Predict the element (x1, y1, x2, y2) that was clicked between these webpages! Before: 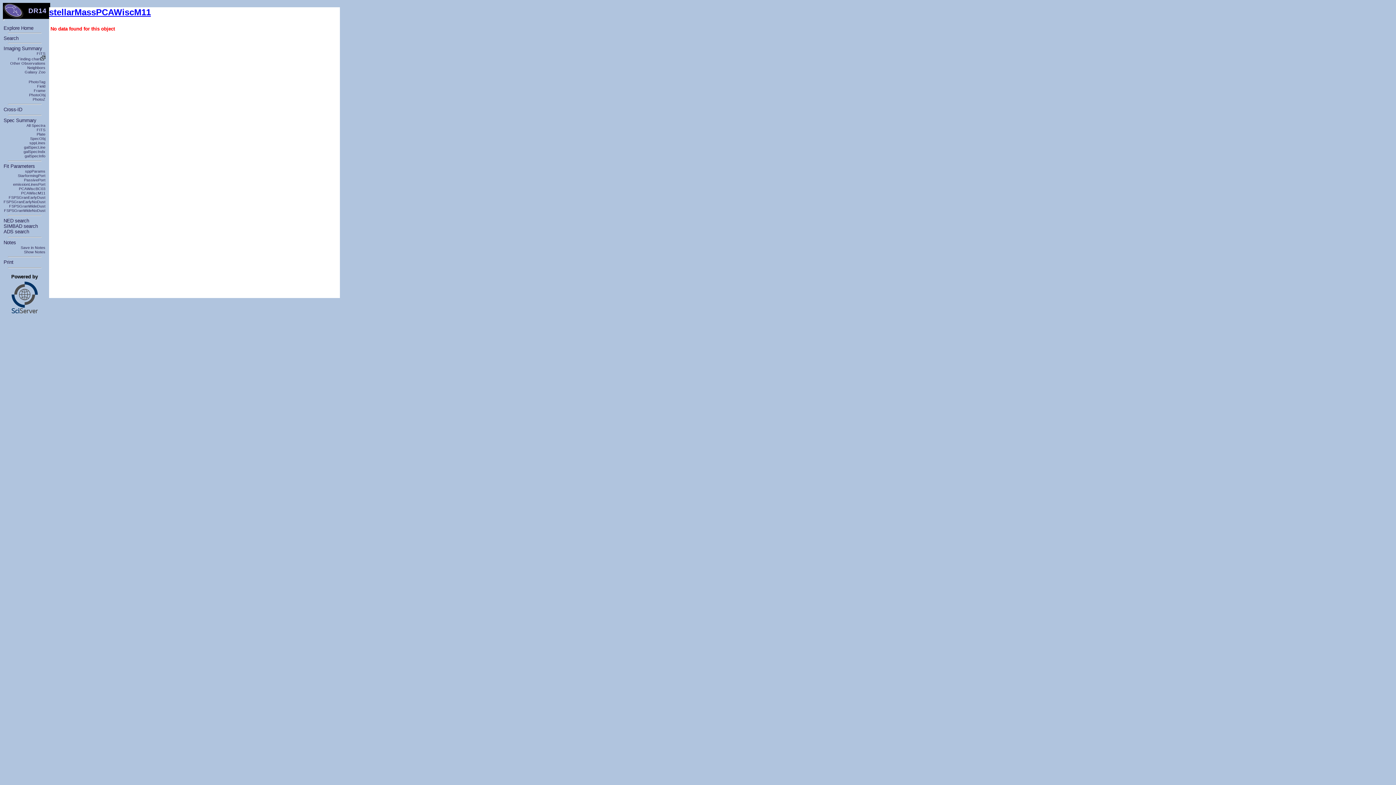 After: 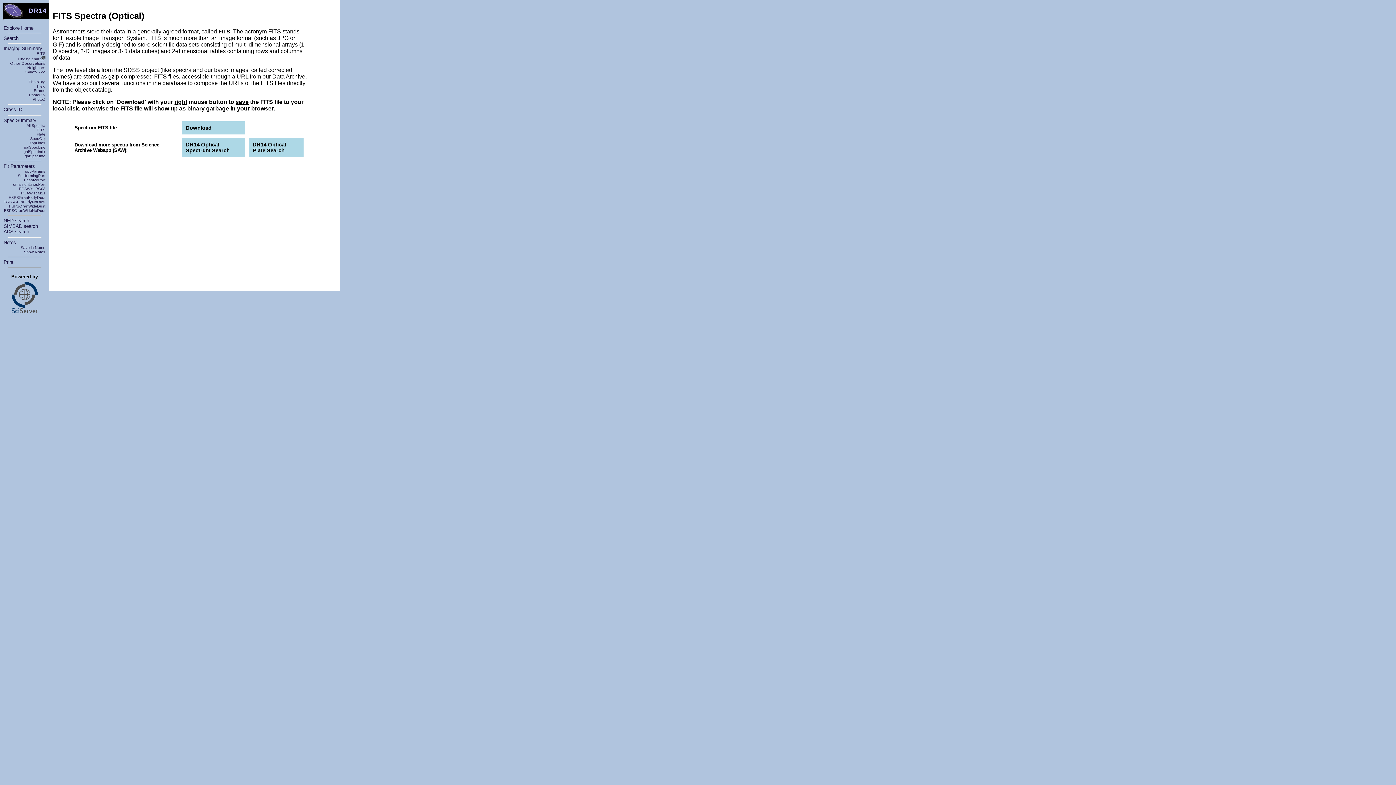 Action: bbox: (36, 127, 45, 132) label: FITS